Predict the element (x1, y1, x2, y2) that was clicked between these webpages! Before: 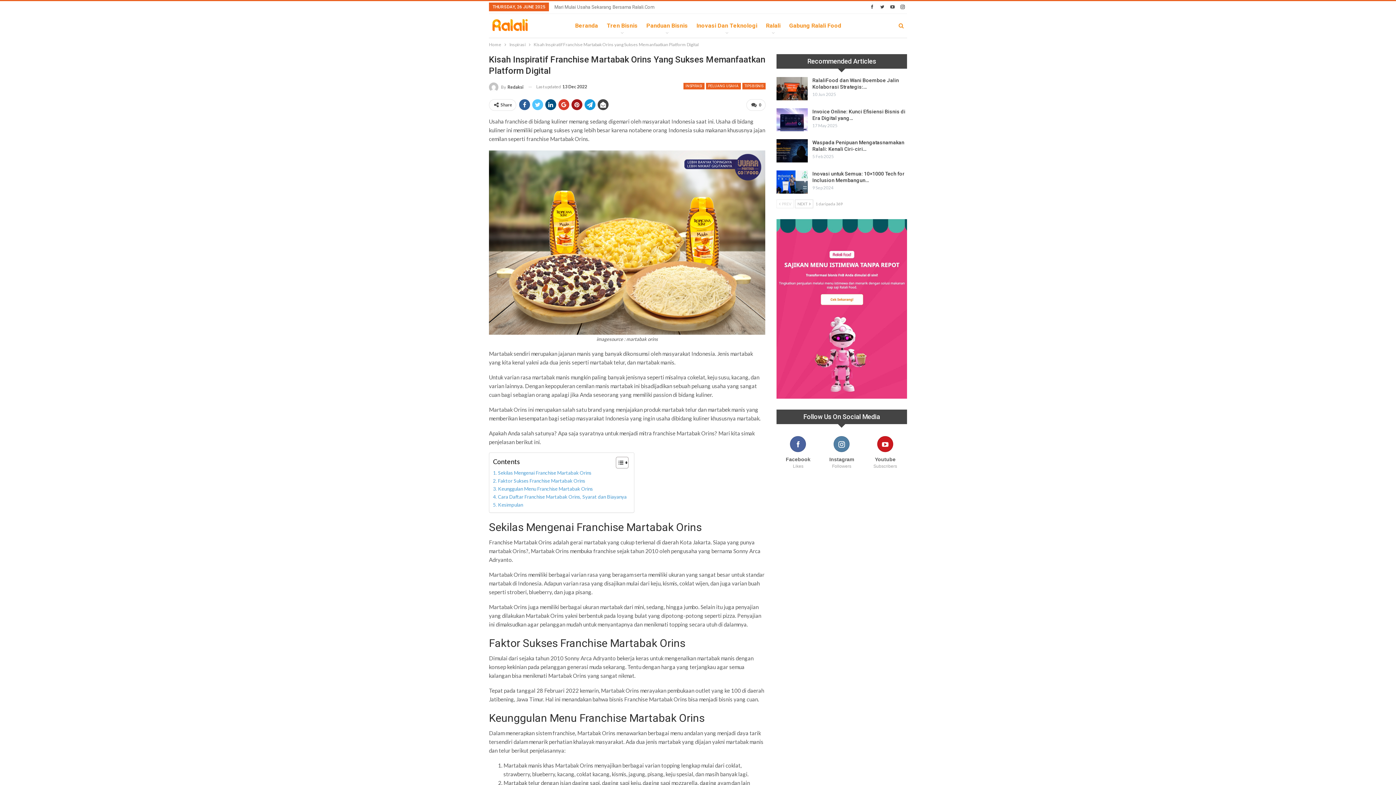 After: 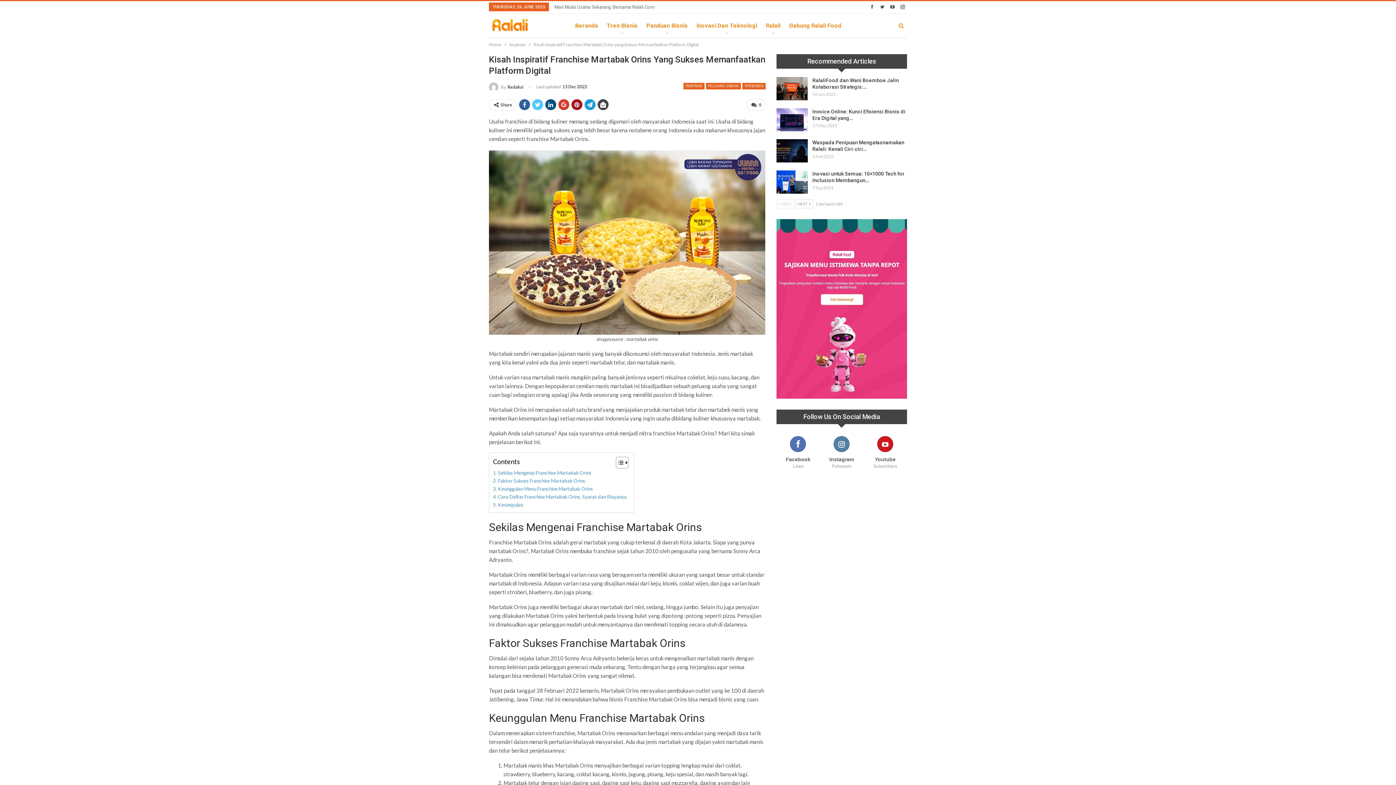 Action: label: Facebook
Likes bbox: (776, 442, 820, 469)